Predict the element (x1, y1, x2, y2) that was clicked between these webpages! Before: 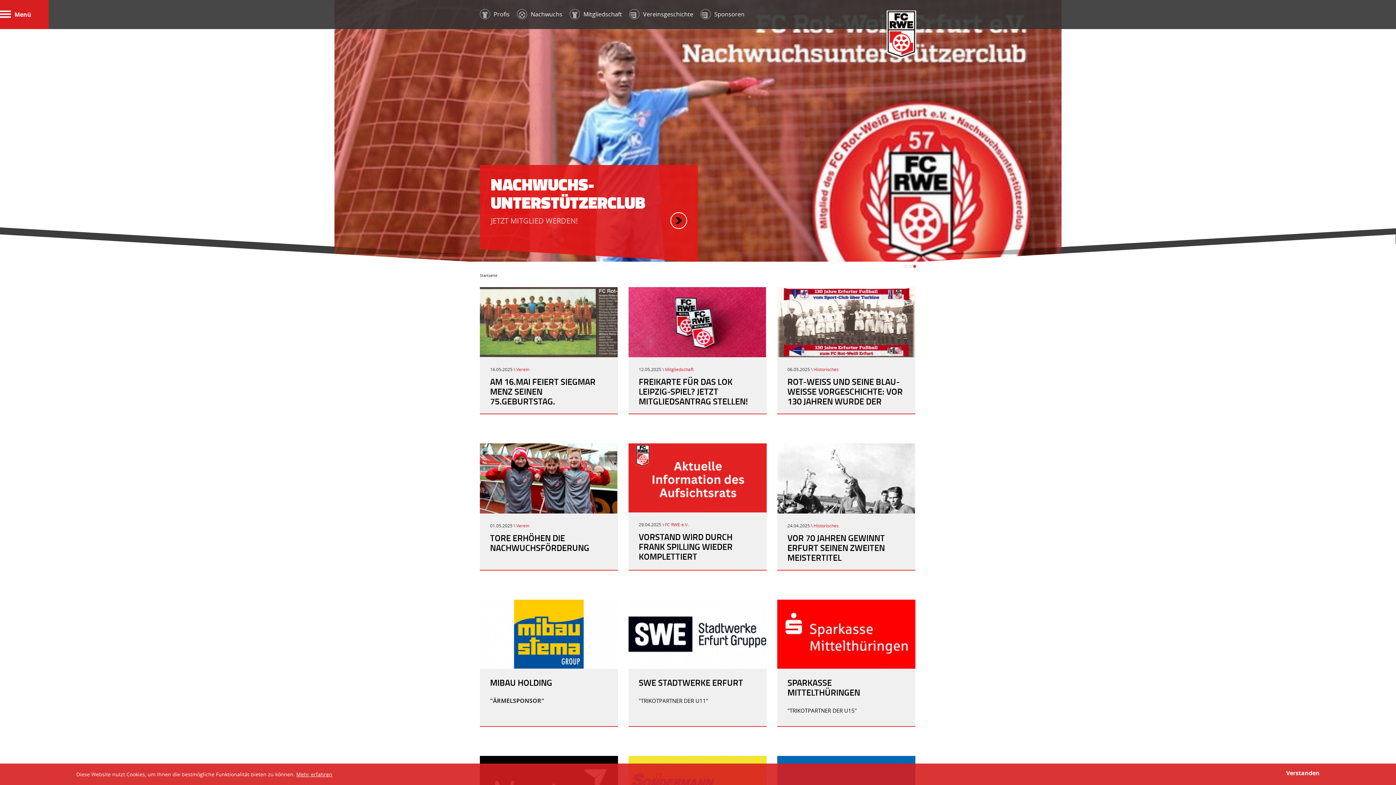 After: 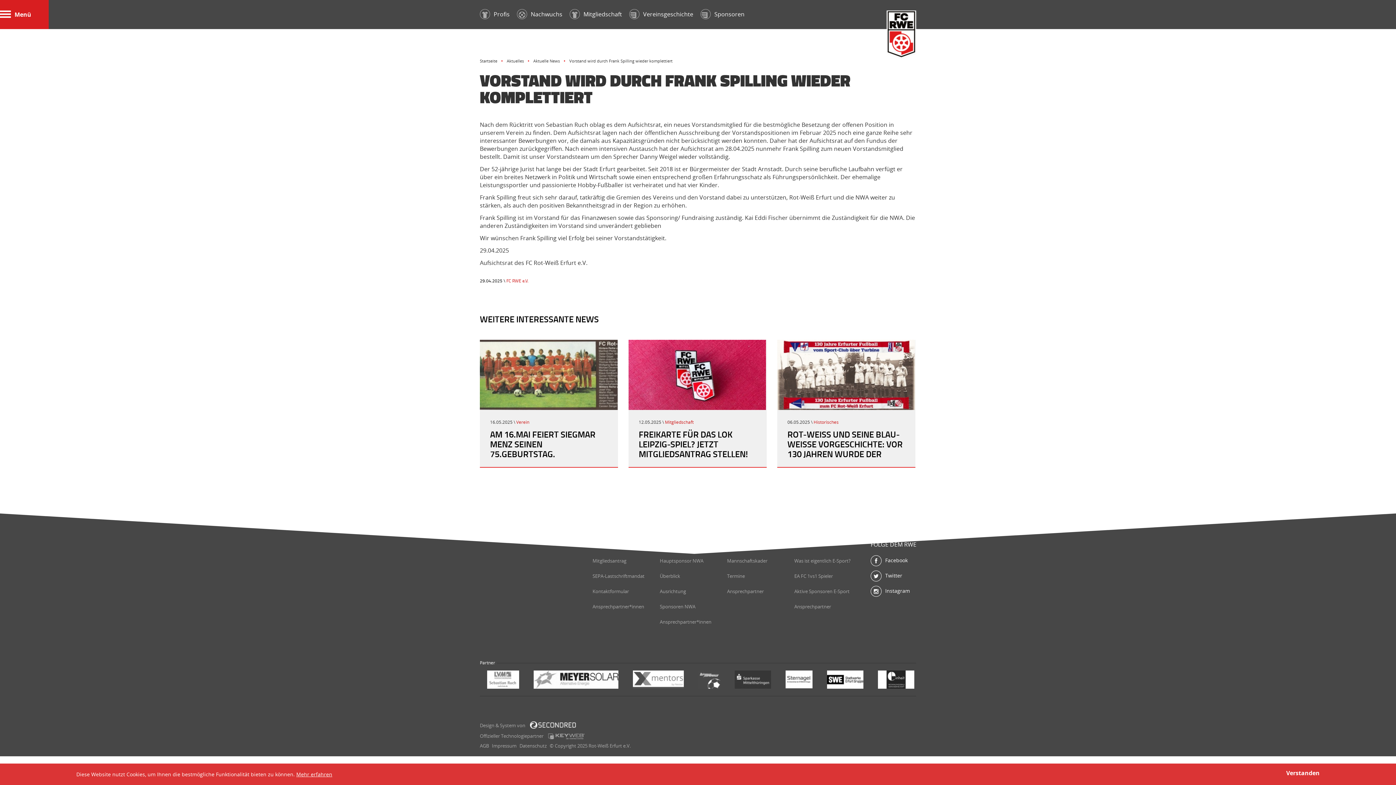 Action: label: VORSTAND WIRD DURCH FRANK SPILLING WIEDER KOMPLETTIERT bbox: (638, 530, 732, 562)